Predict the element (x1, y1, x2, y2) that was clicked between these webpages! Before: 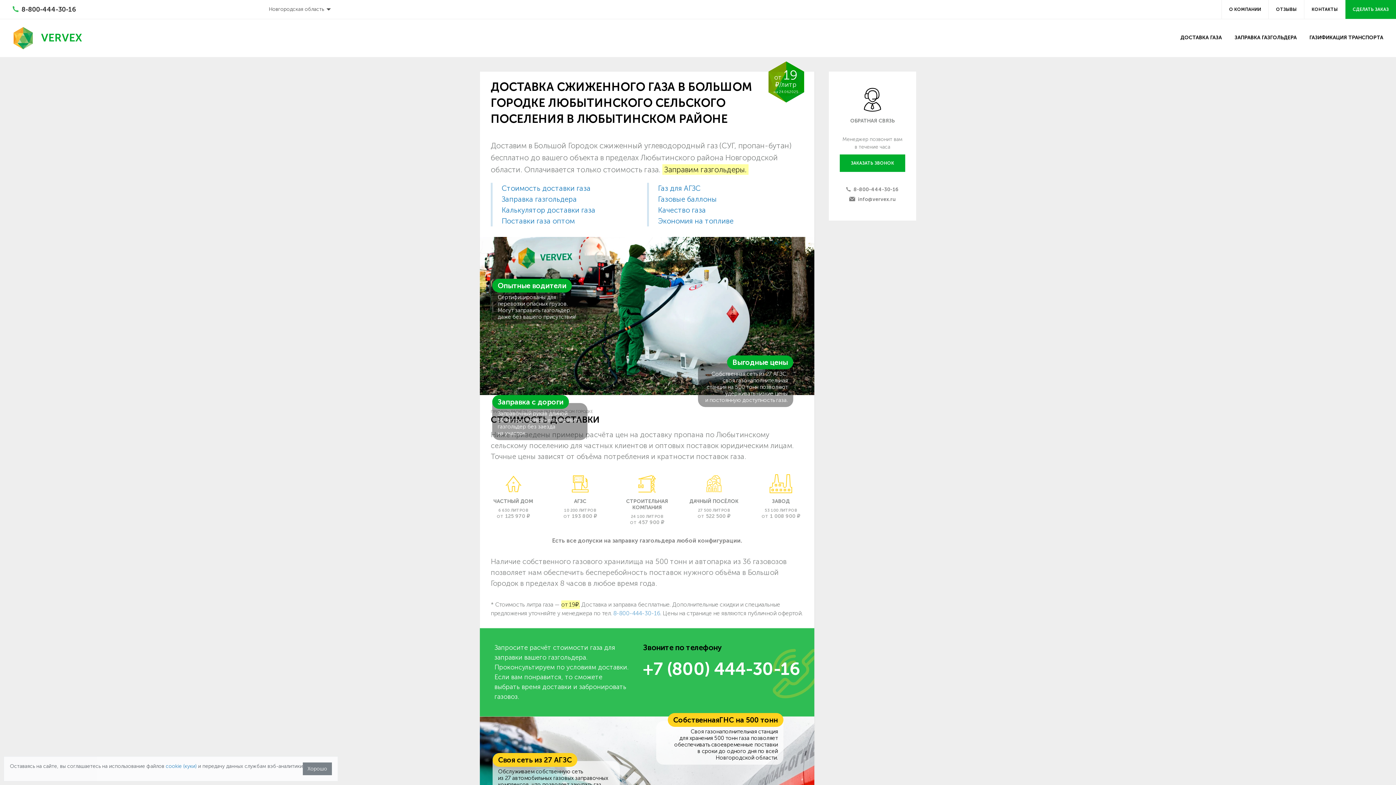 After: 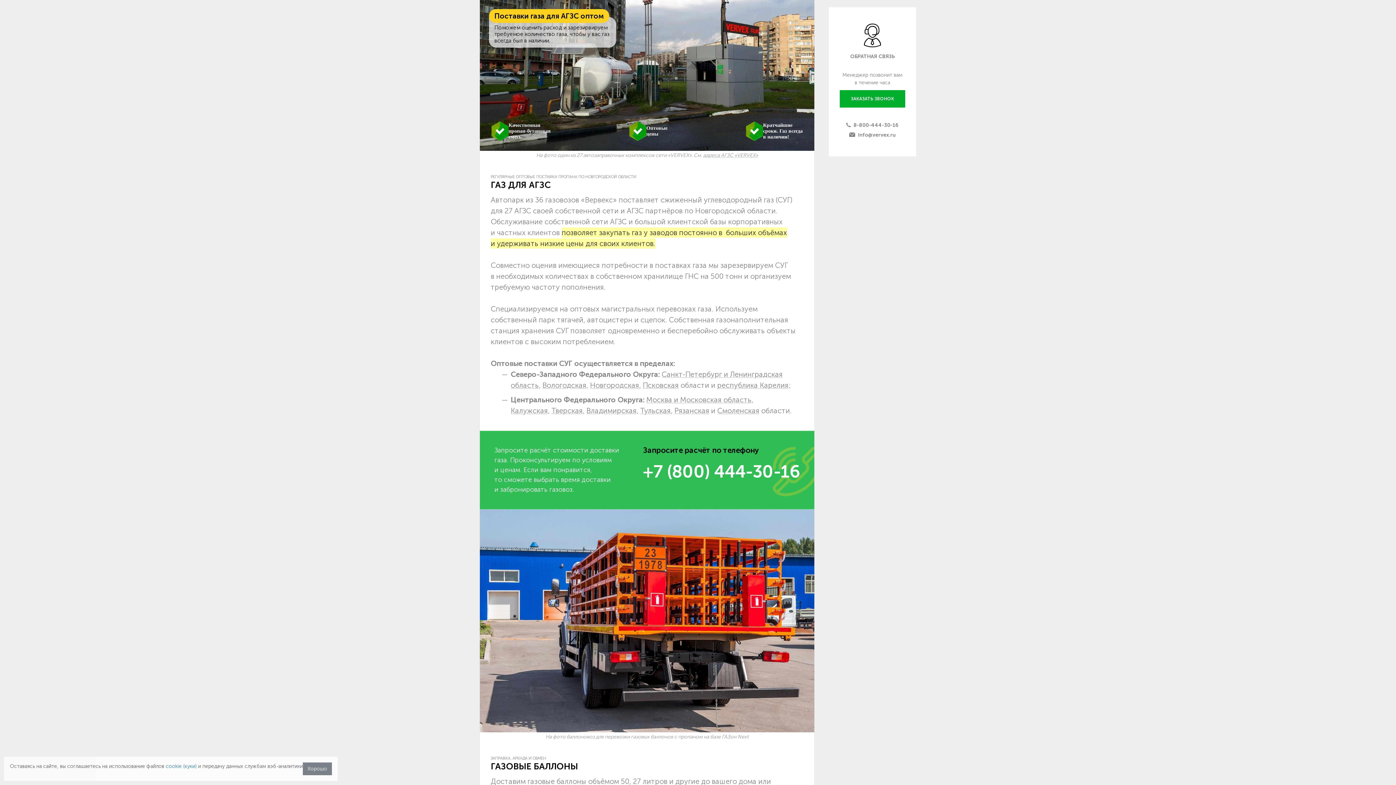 Action: bbox: (658, 183, 700, 192) label: Газ для АГЗС